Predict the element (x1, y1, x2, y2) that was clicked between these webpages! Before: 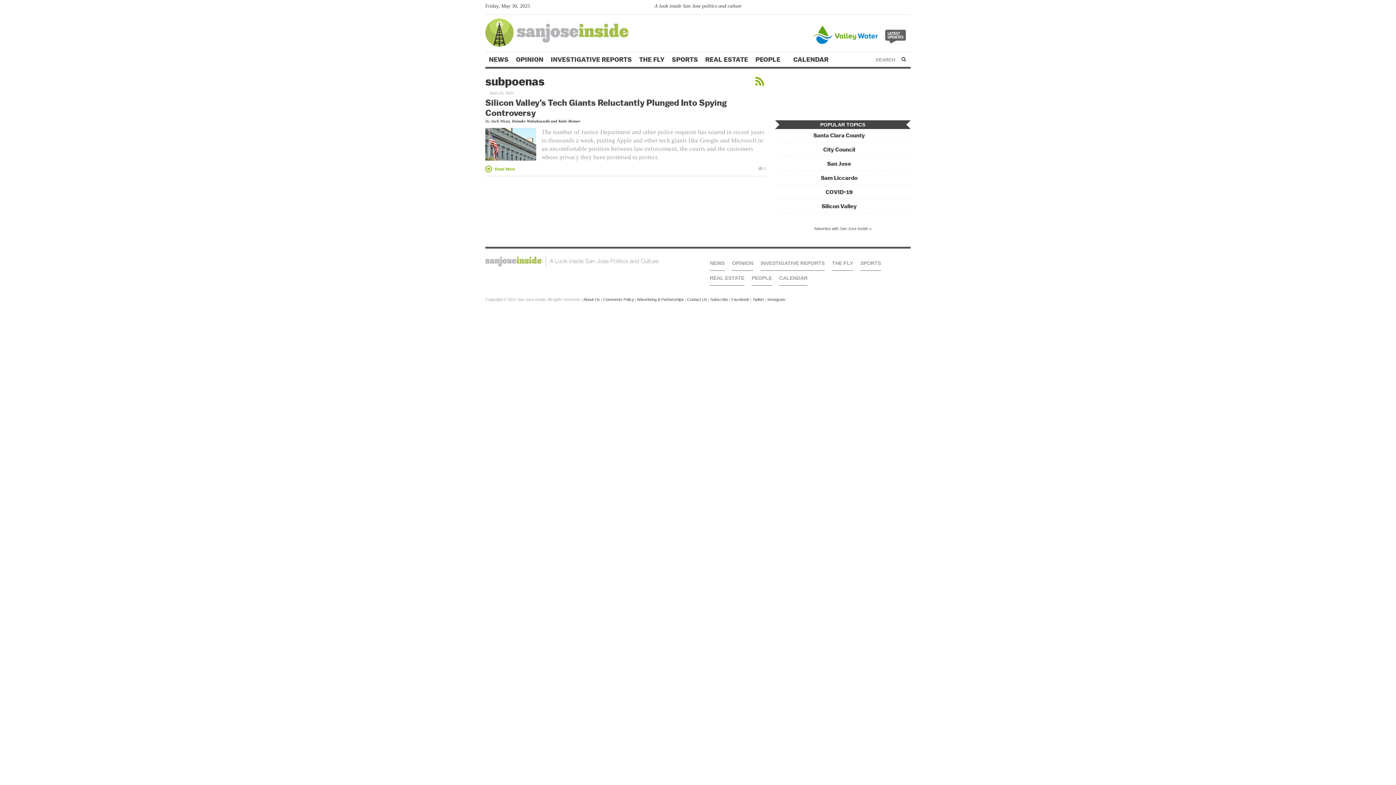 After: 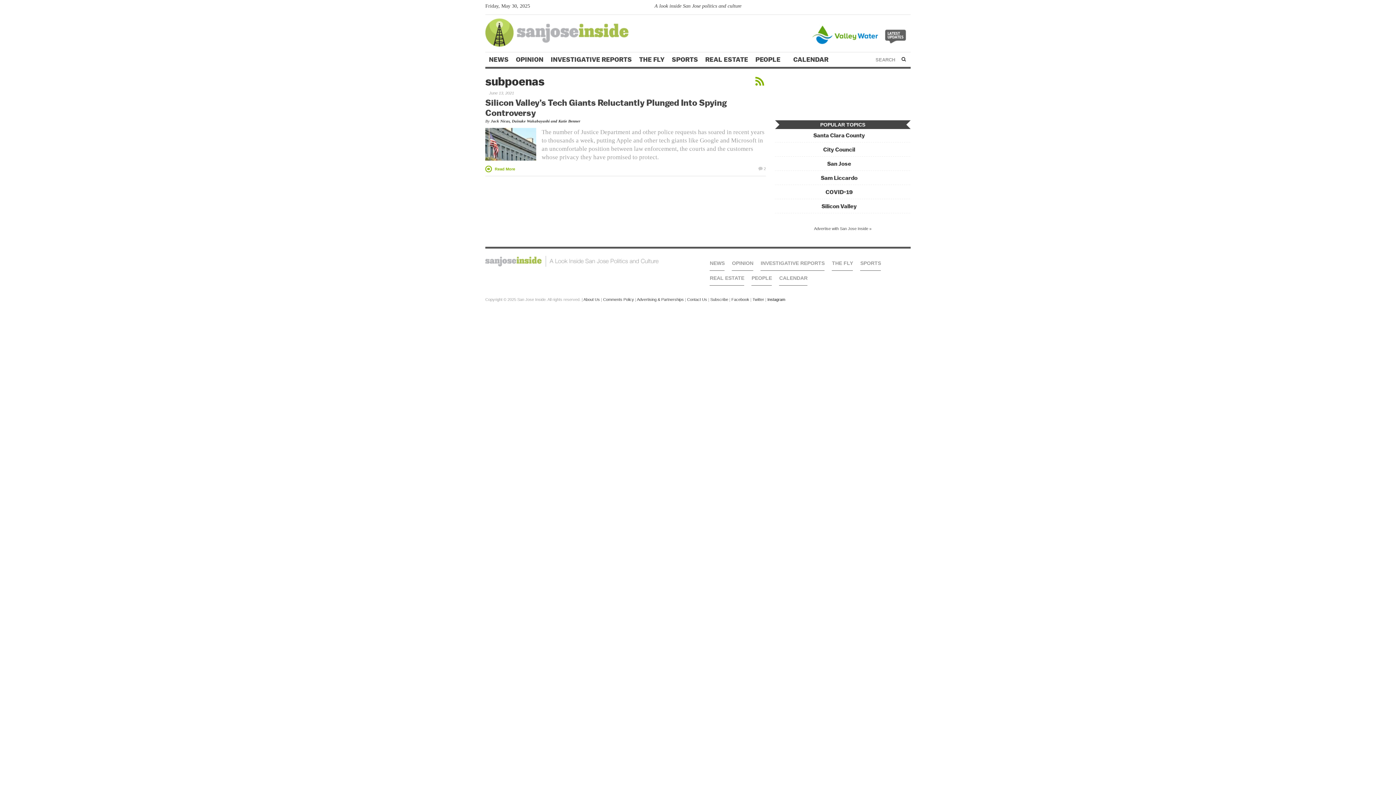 Action: label: Instagram bbox: (767, 297, 785, 301)